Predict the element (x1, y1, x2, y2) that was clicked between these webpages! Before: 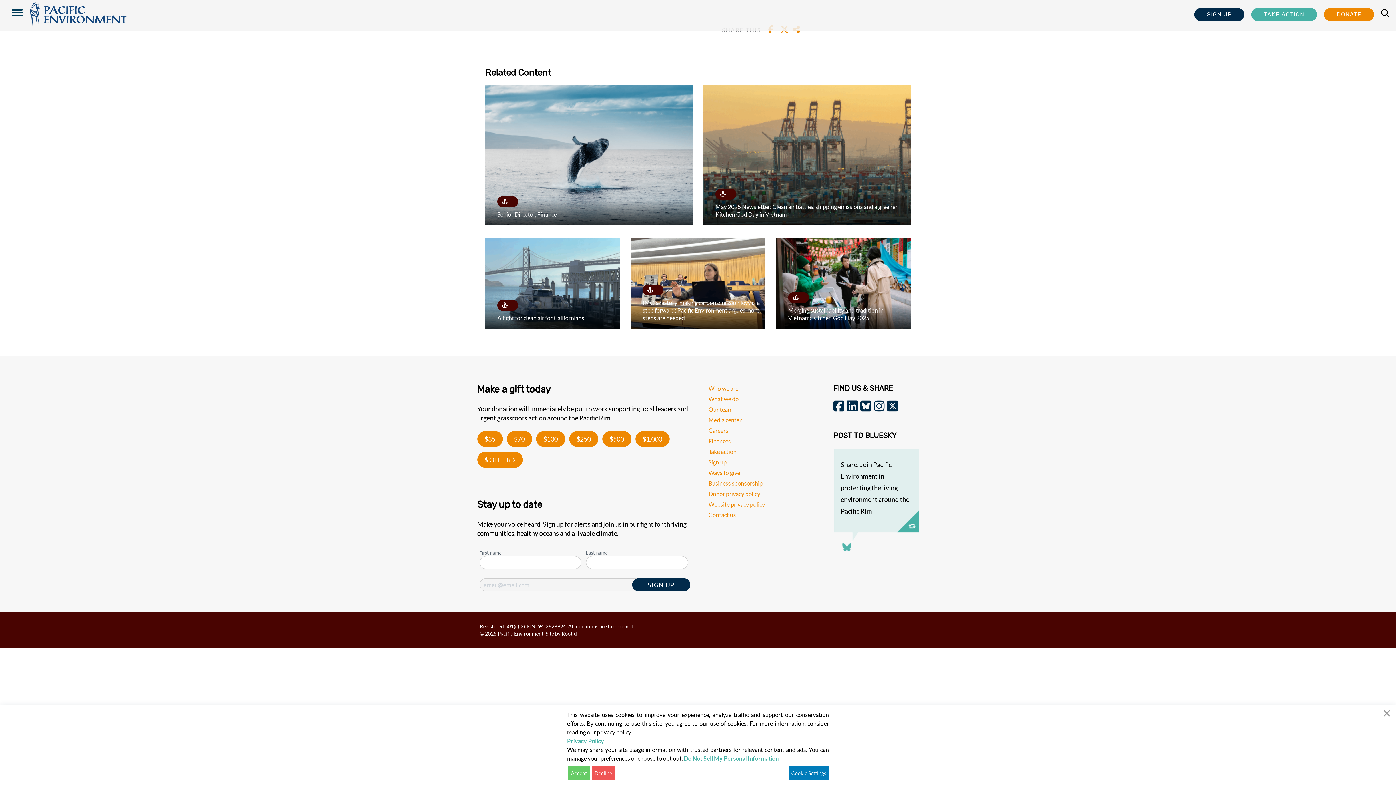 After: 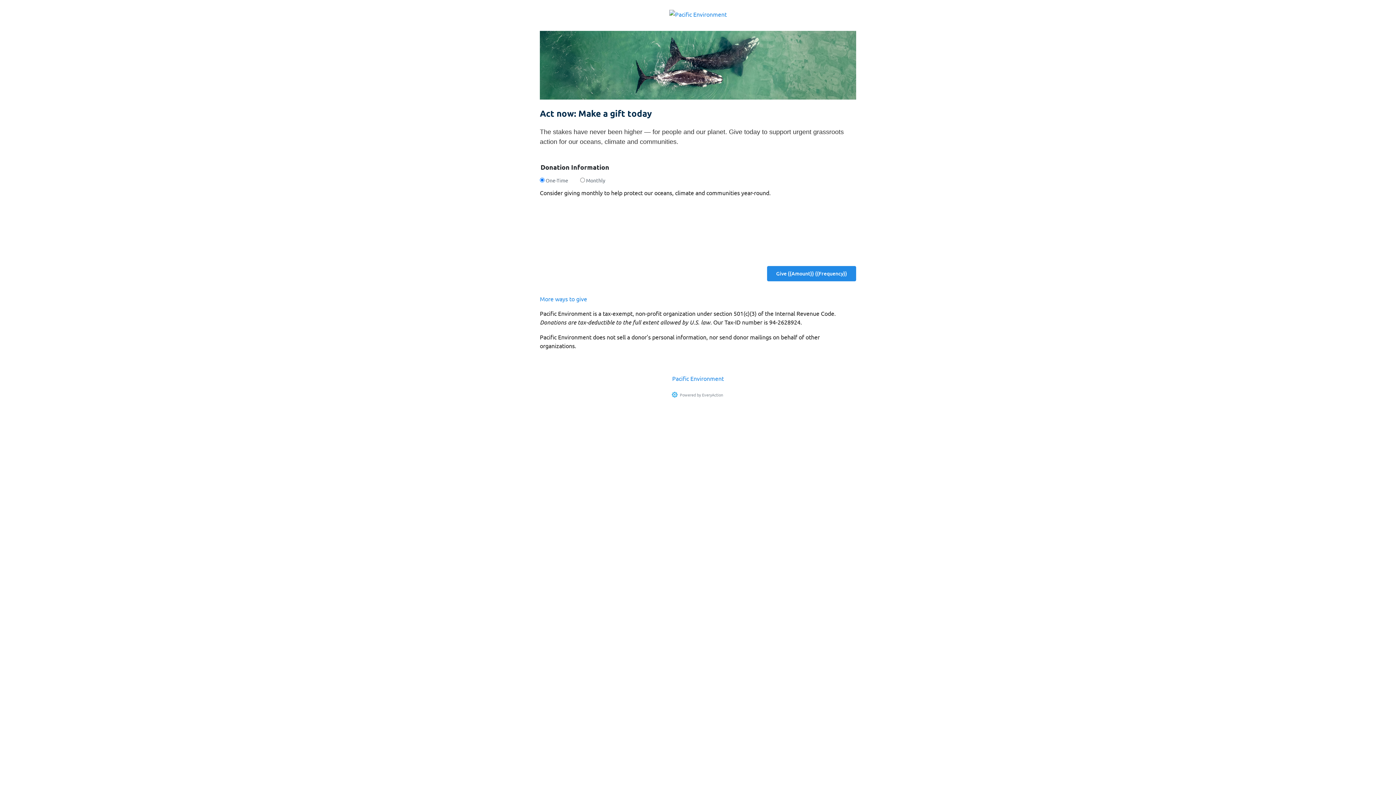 Action: label: $70 bbox: (506, 431, 532, 447)